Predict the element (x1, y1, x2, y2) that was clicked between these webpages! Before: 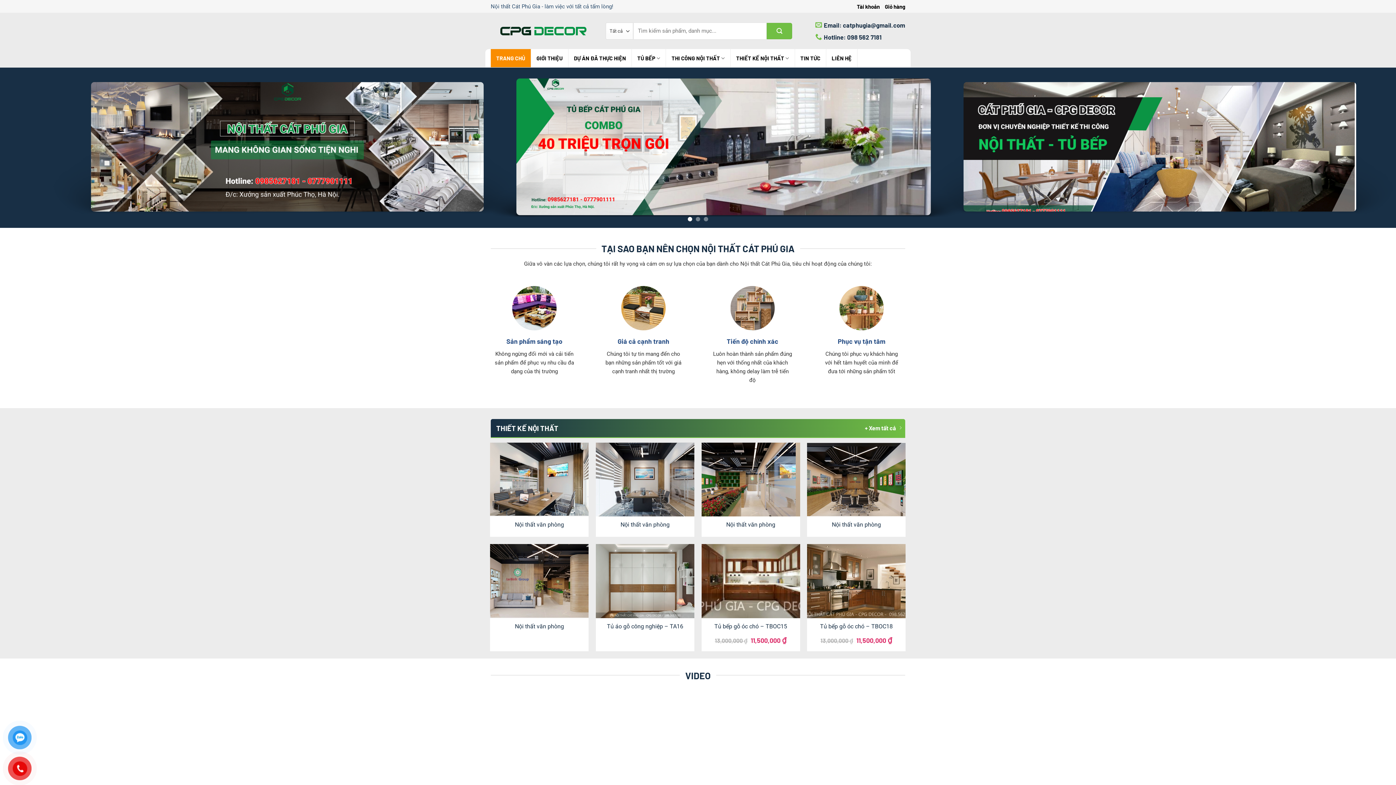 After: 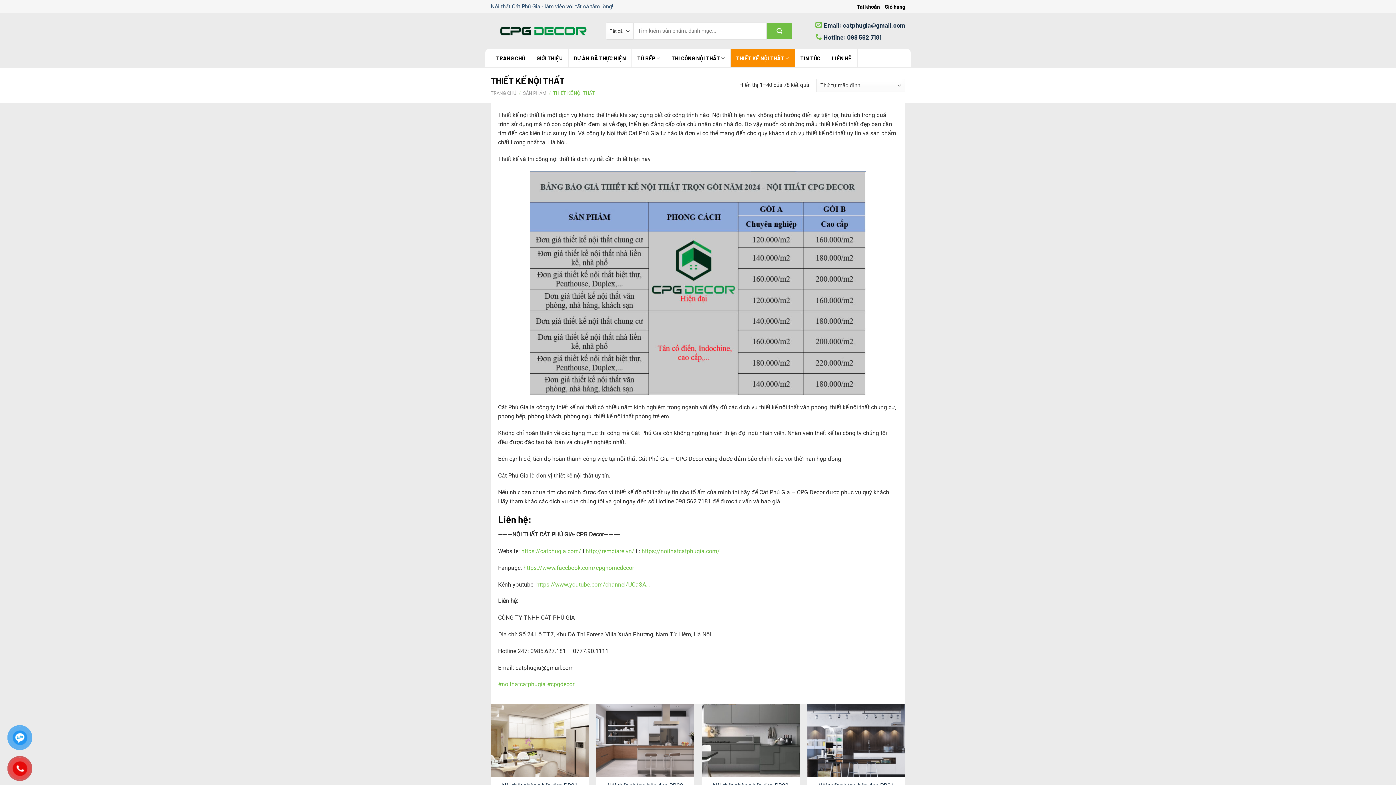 Action: bbox: (730, 49, 795, 67) label: THIẾT KẾ NỘI THẤT